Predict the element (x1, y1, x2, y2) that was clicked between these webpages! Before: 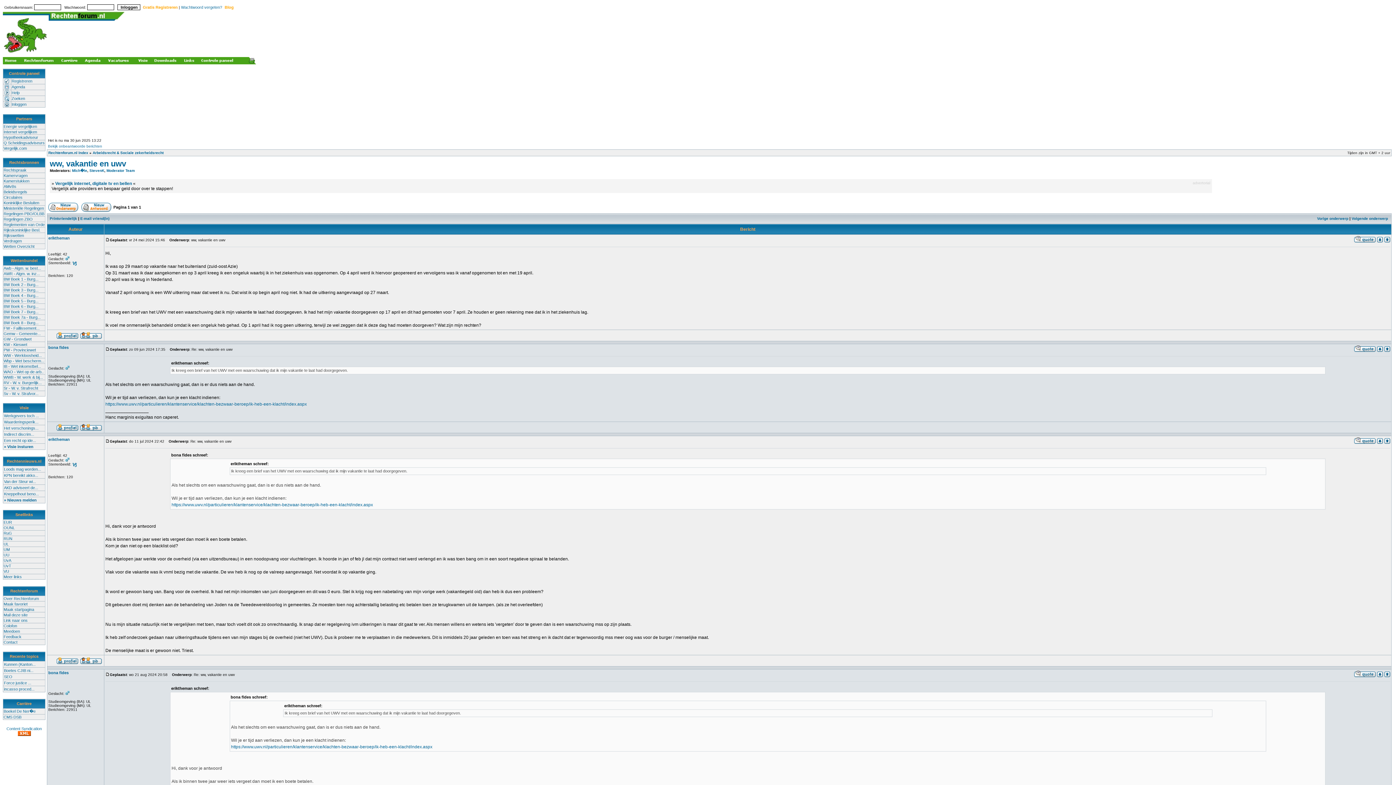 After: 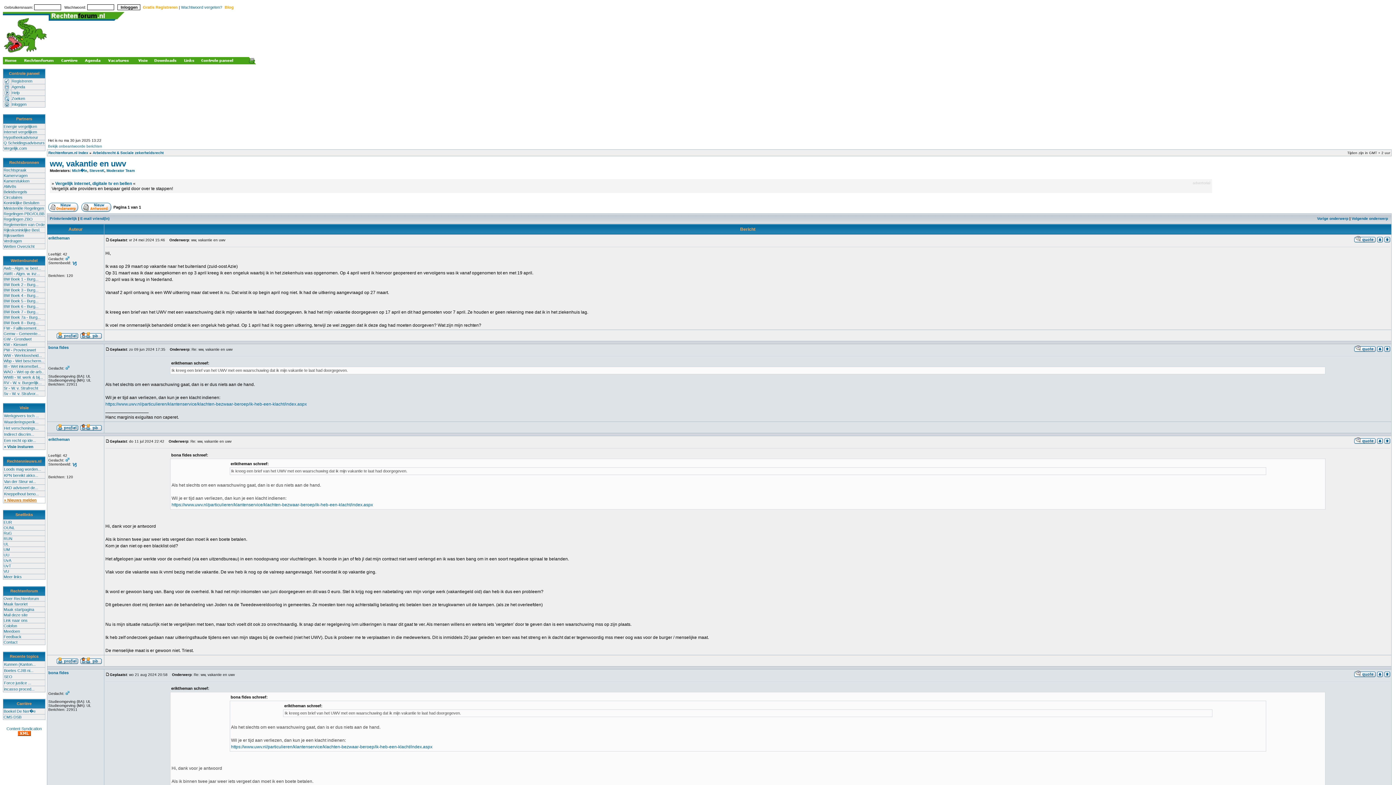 Action: label: » Nieuws melden bbox: (4, 498, 36, 502)